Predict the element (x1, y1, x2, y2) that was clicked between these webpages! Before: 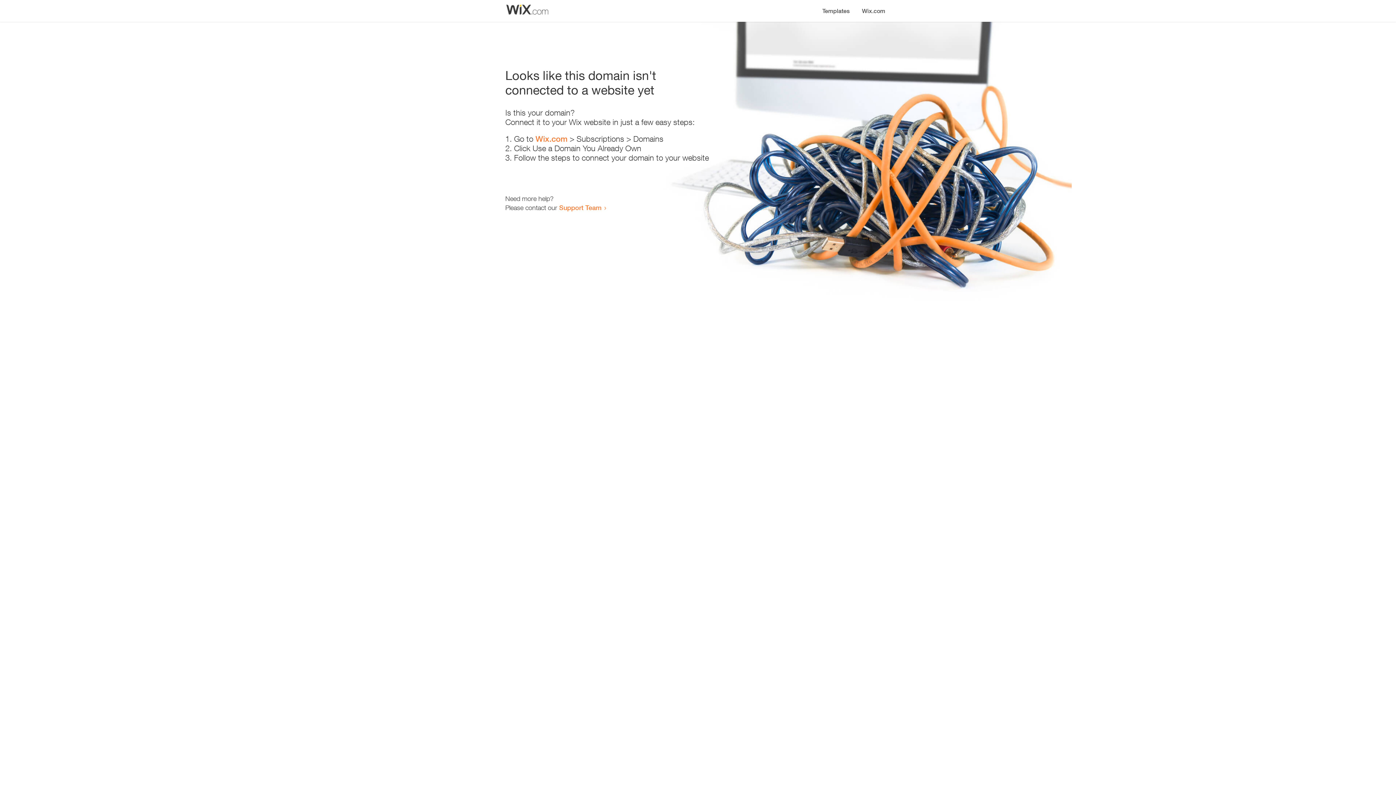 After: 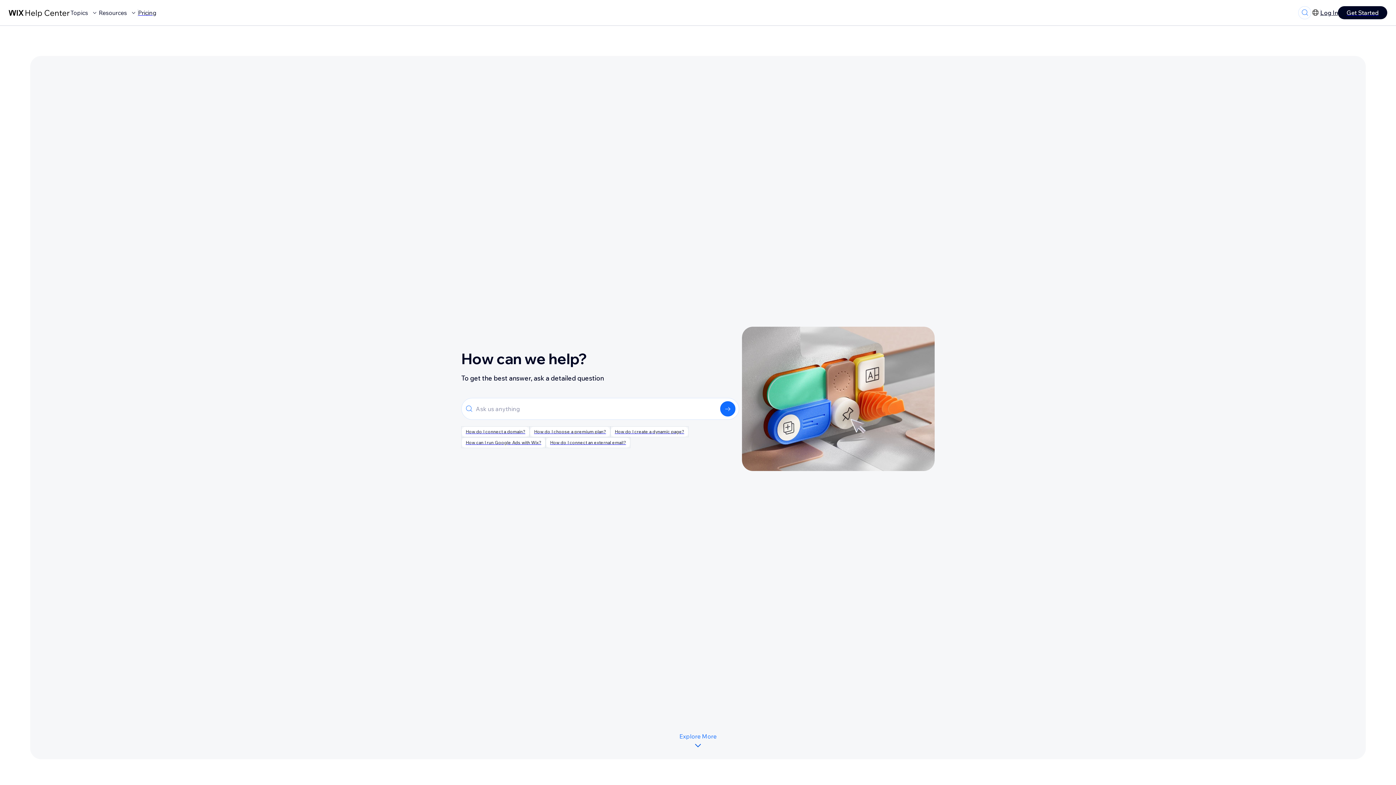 Action: label: Support Team bbox: (559, 203, 601, 211)